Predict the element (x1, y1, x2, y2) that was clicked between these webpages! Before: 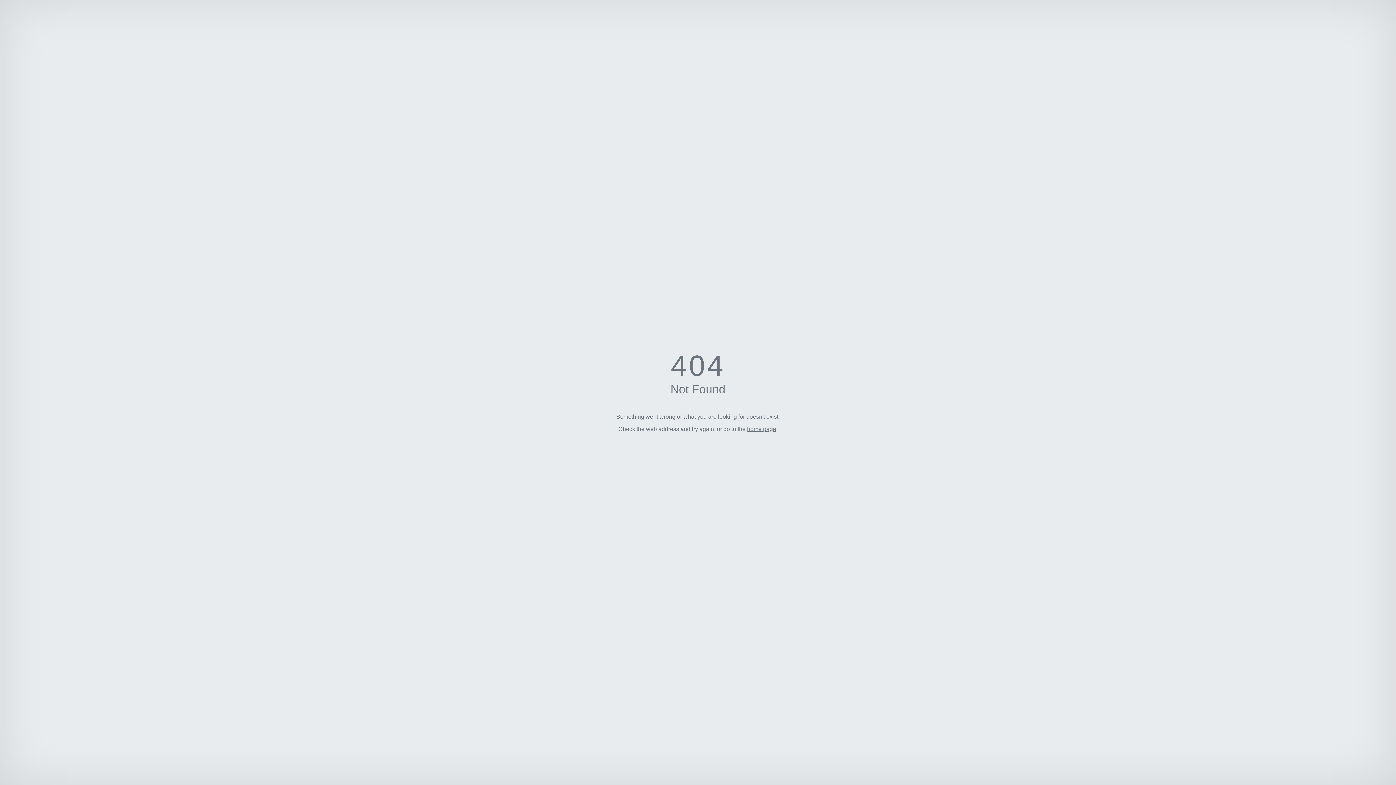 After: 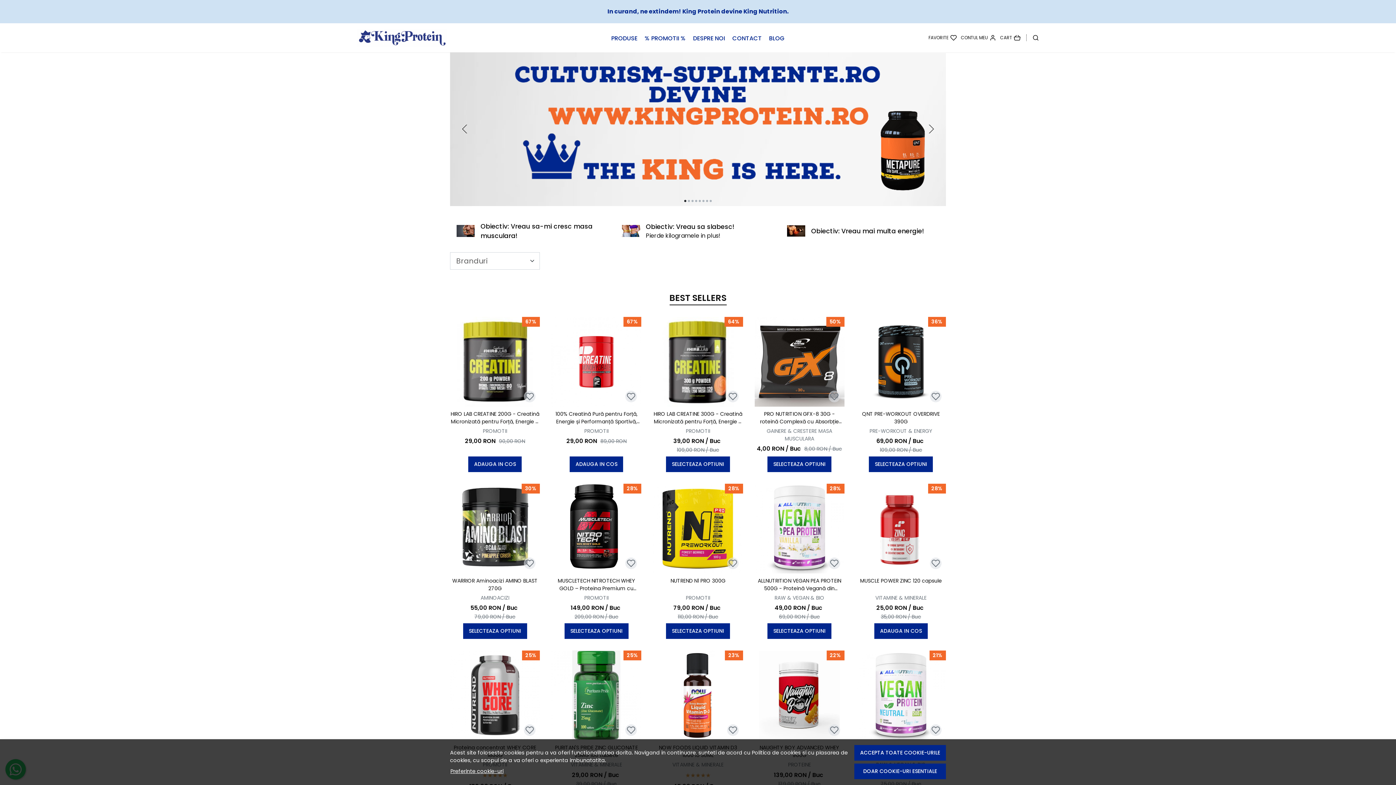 Action: label: home page bbox: (747, 426, 776, 432)